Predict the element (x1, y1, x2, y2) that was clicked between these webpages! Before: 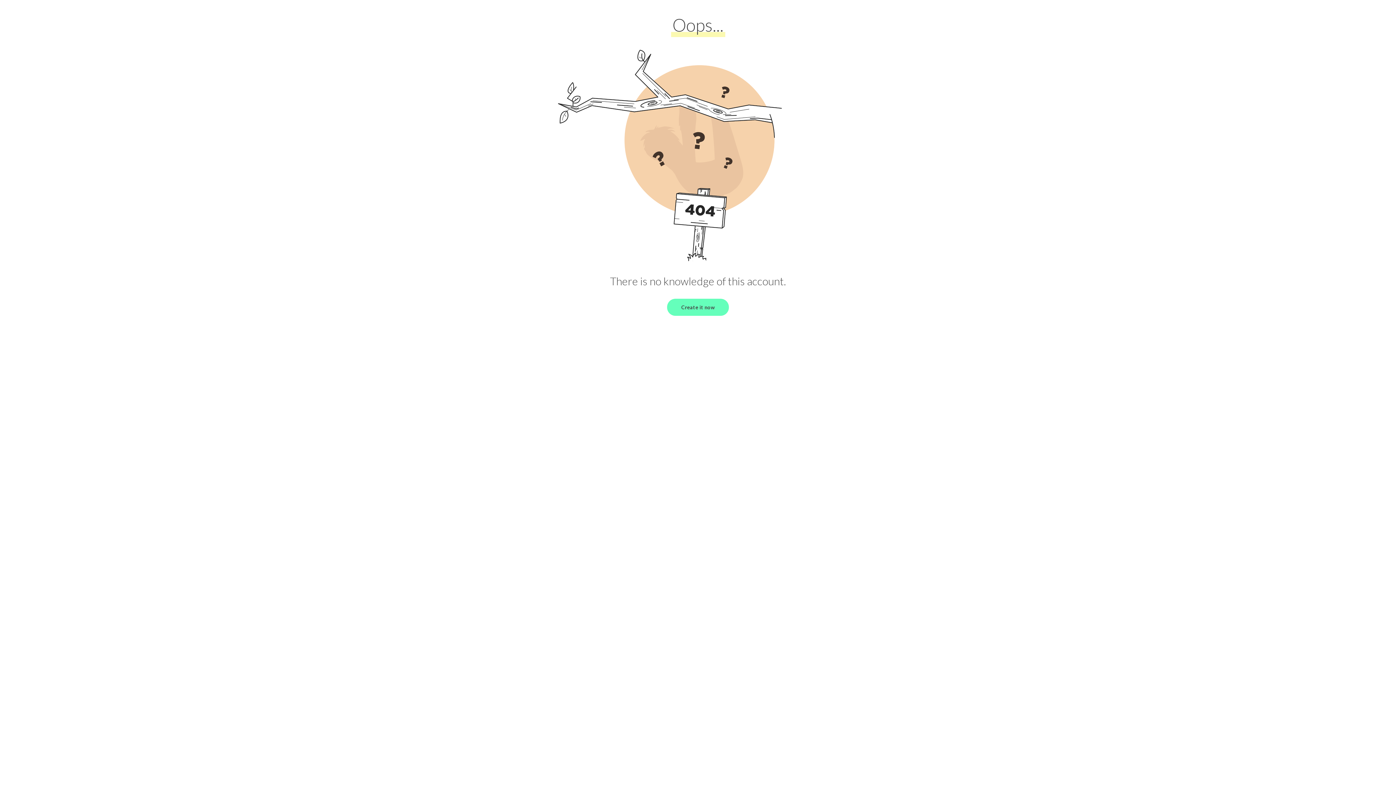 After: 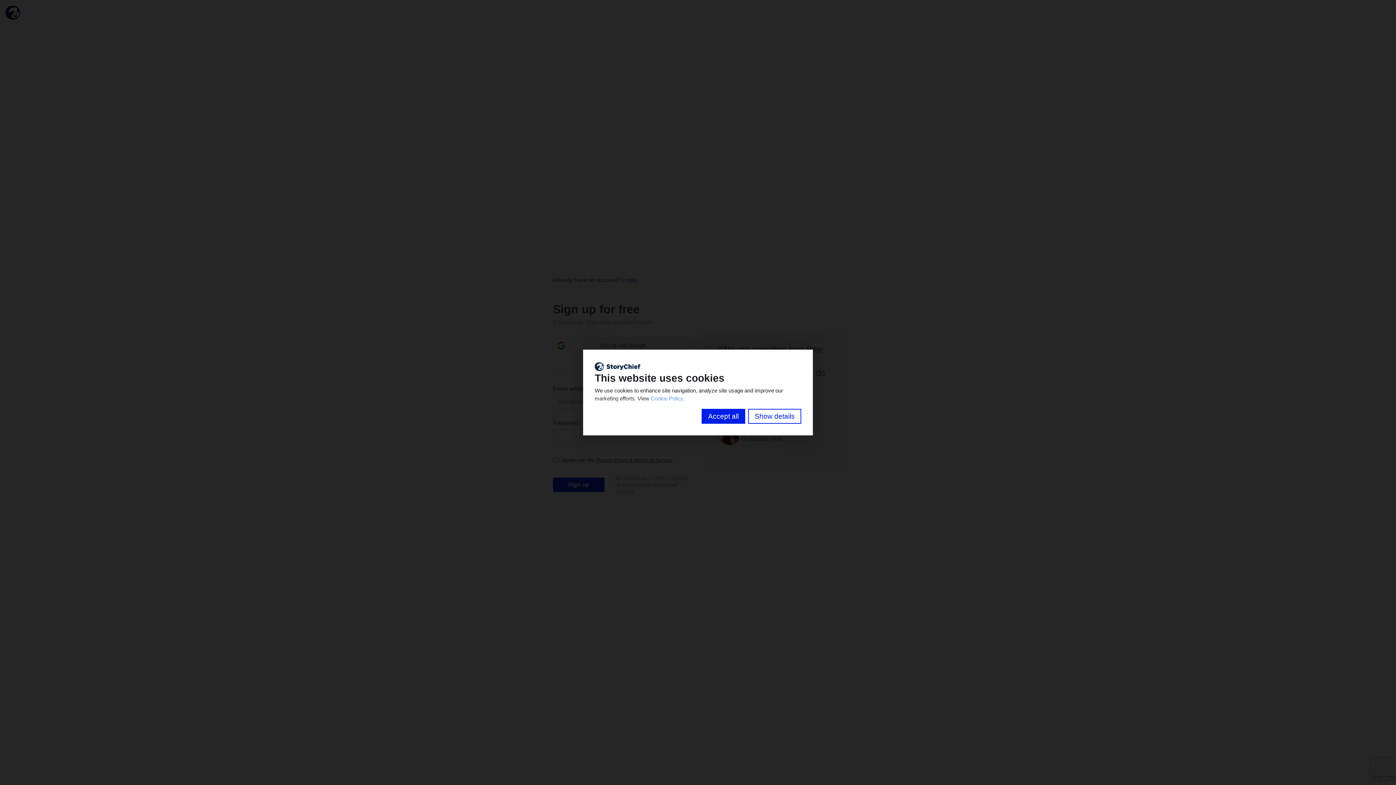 Action: bbox: (667, 298, 729, 315) label: Create it now